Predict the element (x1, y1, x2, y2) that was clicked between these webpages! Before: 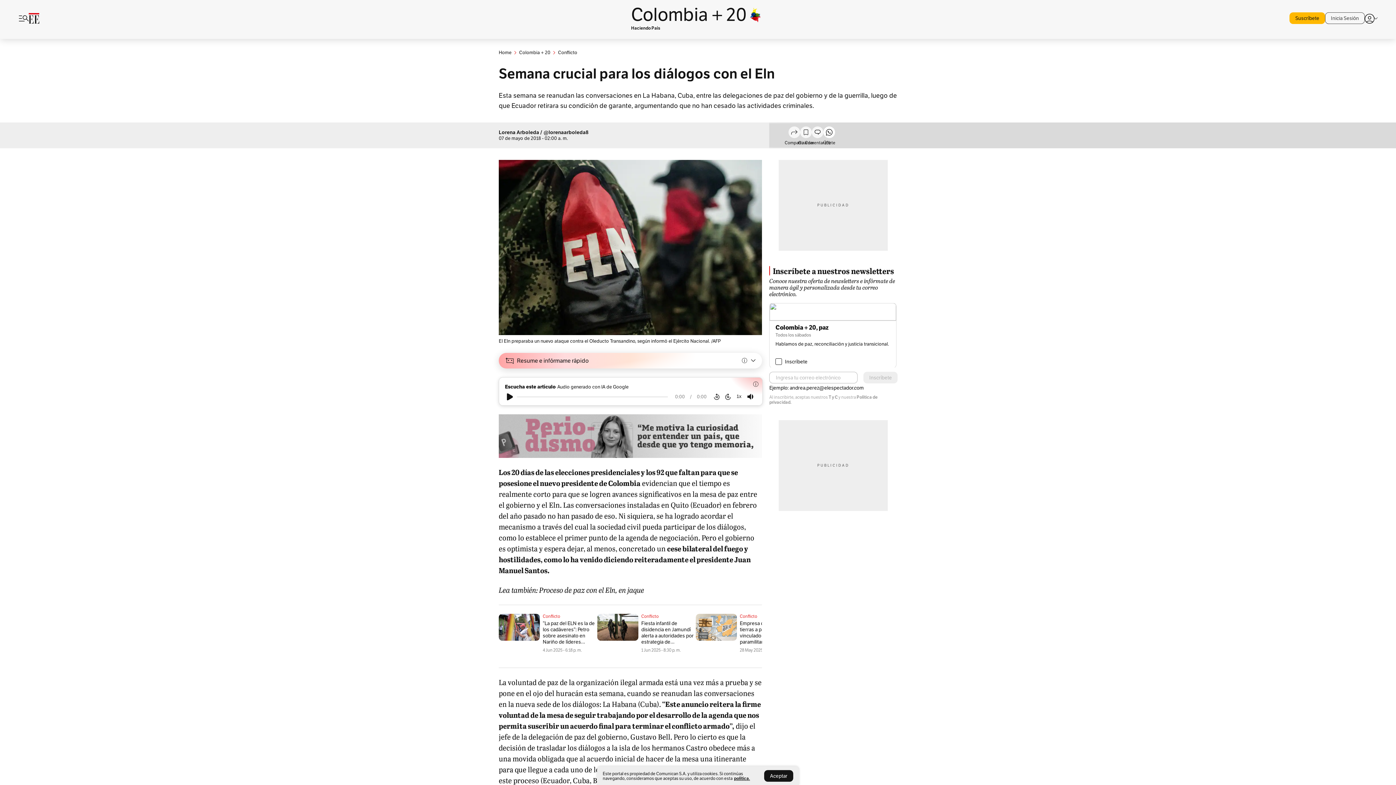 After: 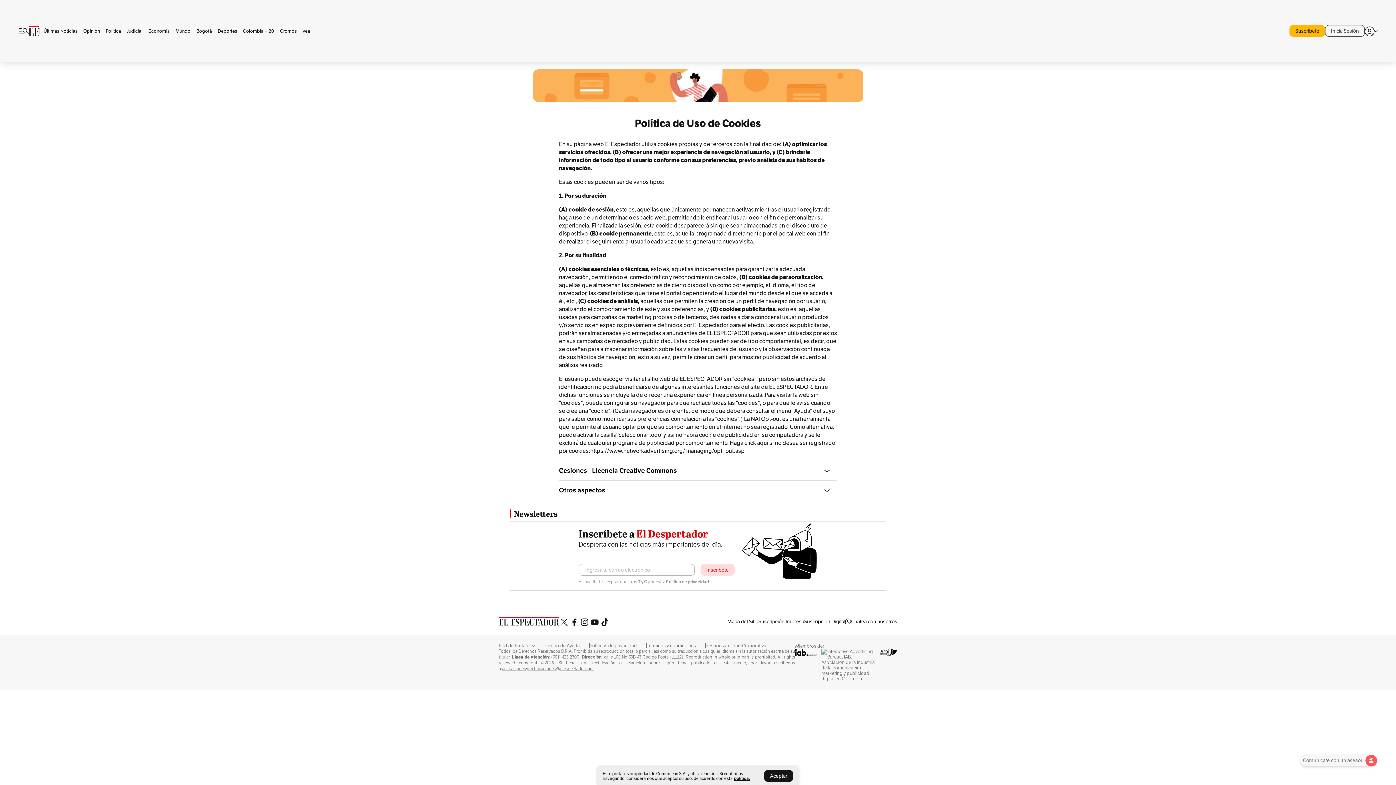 Action: label: política. bbox: (734, 775, 750, 781)